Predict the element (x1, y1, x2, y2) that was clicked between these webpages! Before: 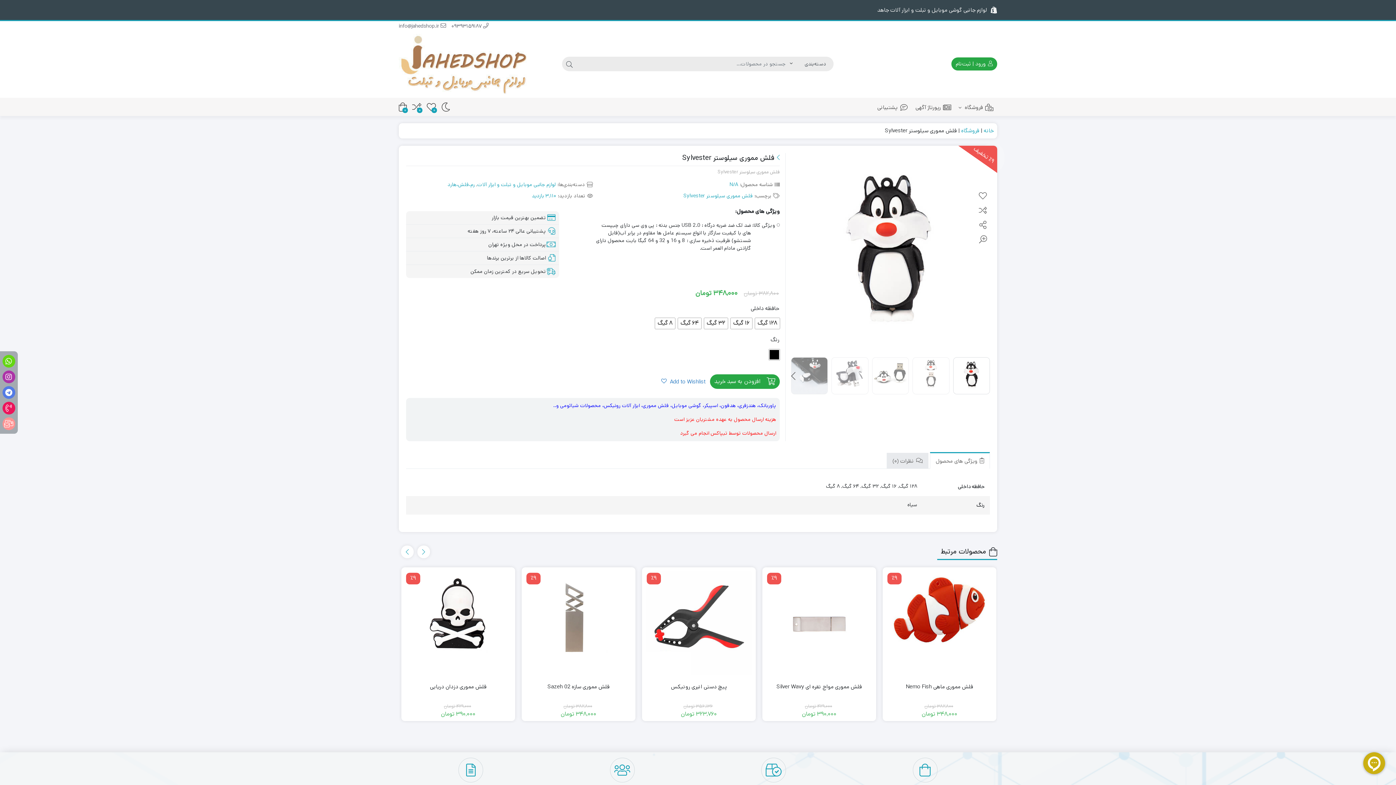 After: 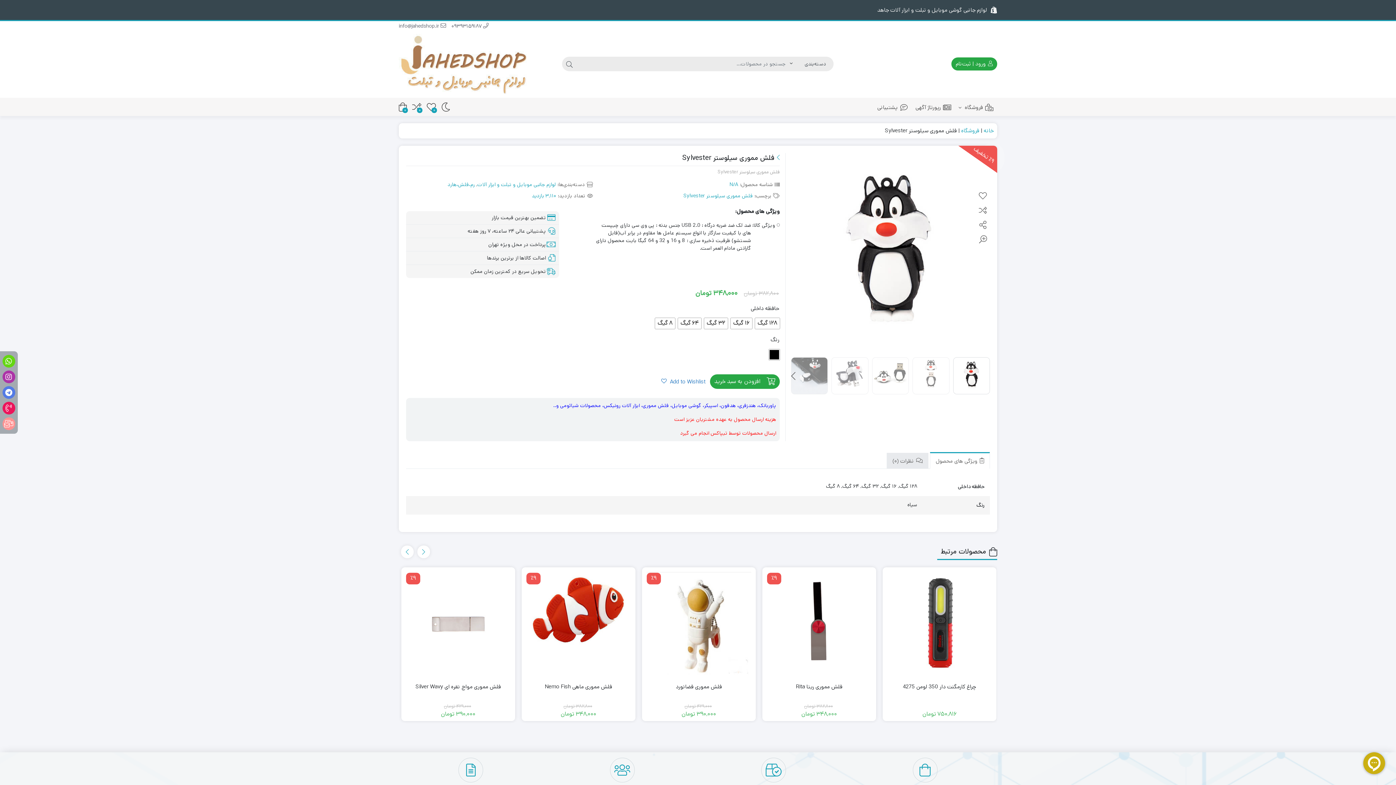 Action: bbox: (401, 545, 413, 558)